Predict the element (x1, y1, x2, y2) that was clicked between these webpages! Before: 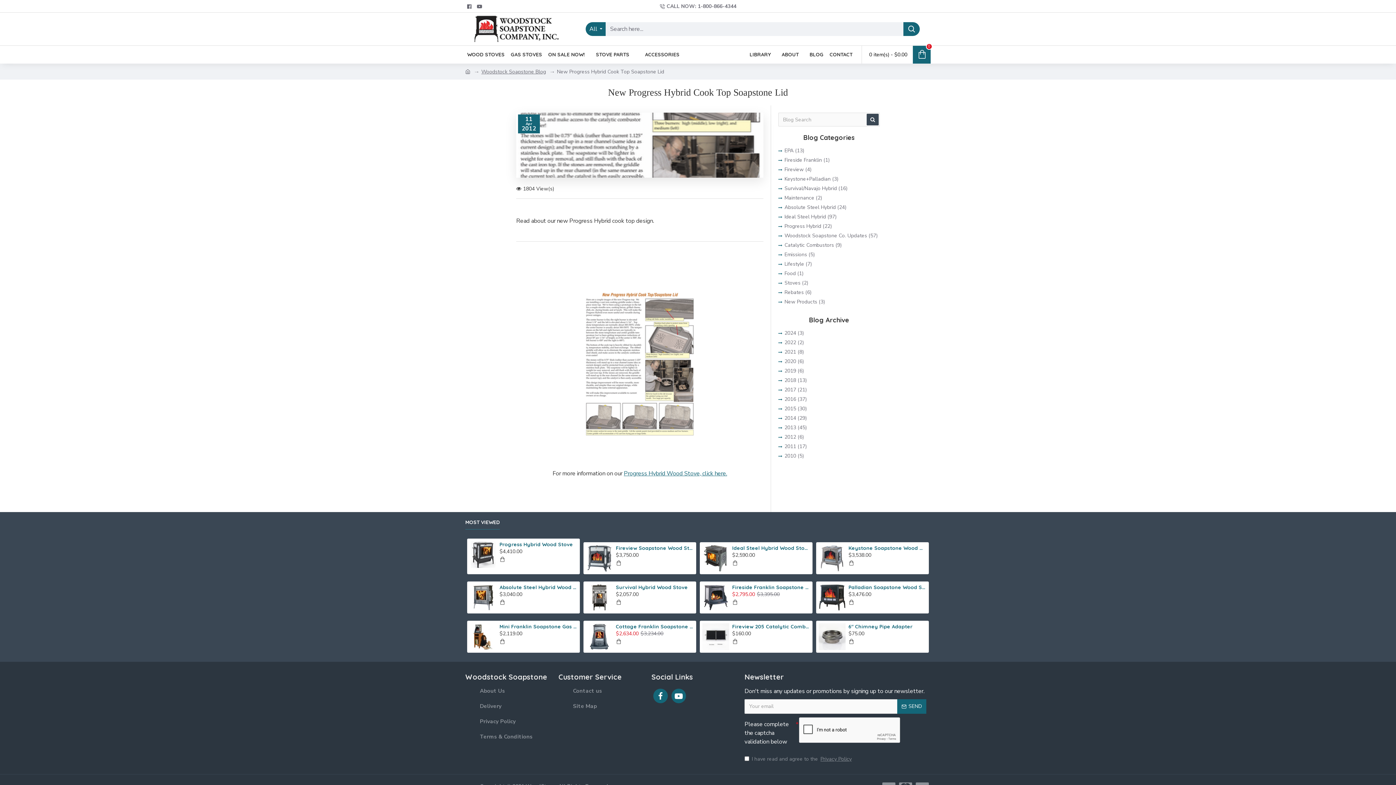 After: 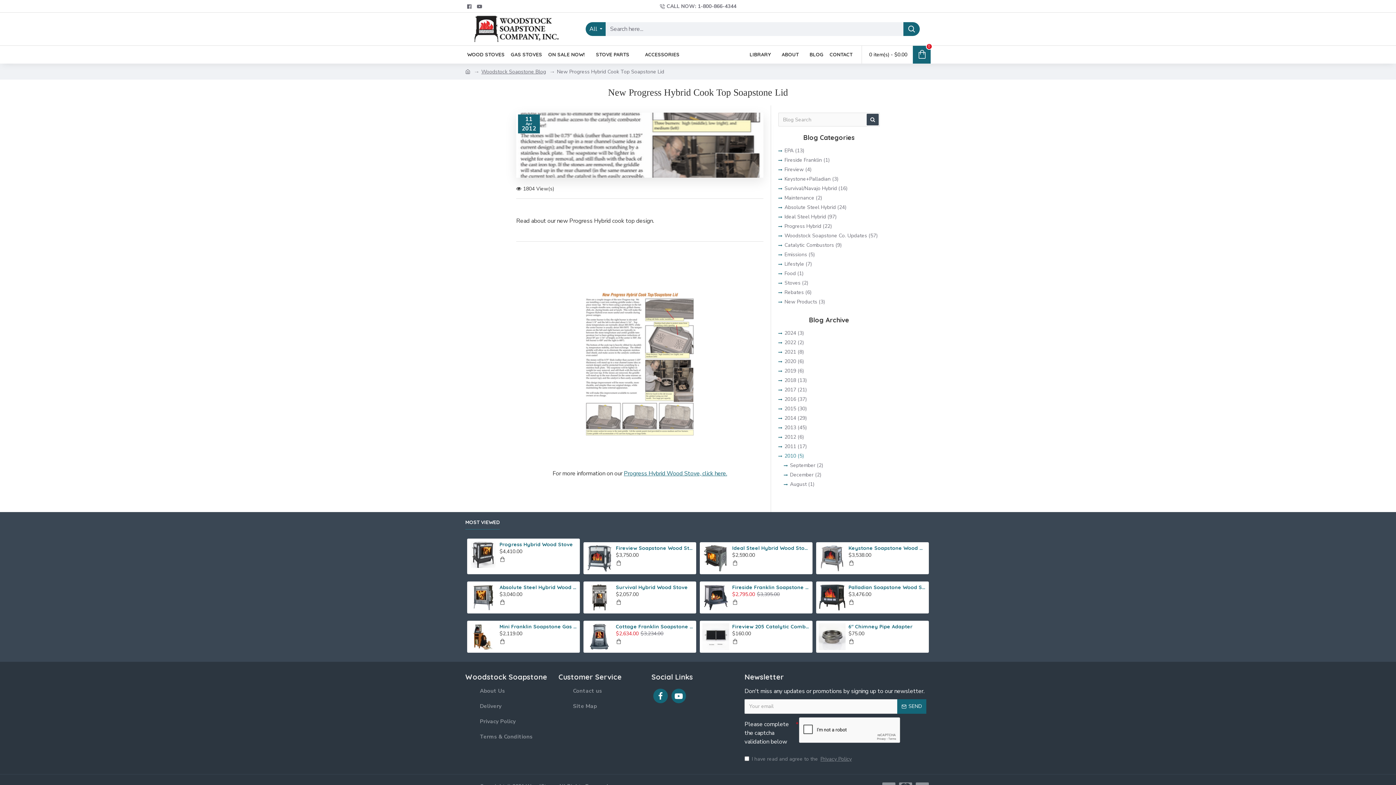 Action: bbox: (778, 452, 880, 461) label: 2010 (5)